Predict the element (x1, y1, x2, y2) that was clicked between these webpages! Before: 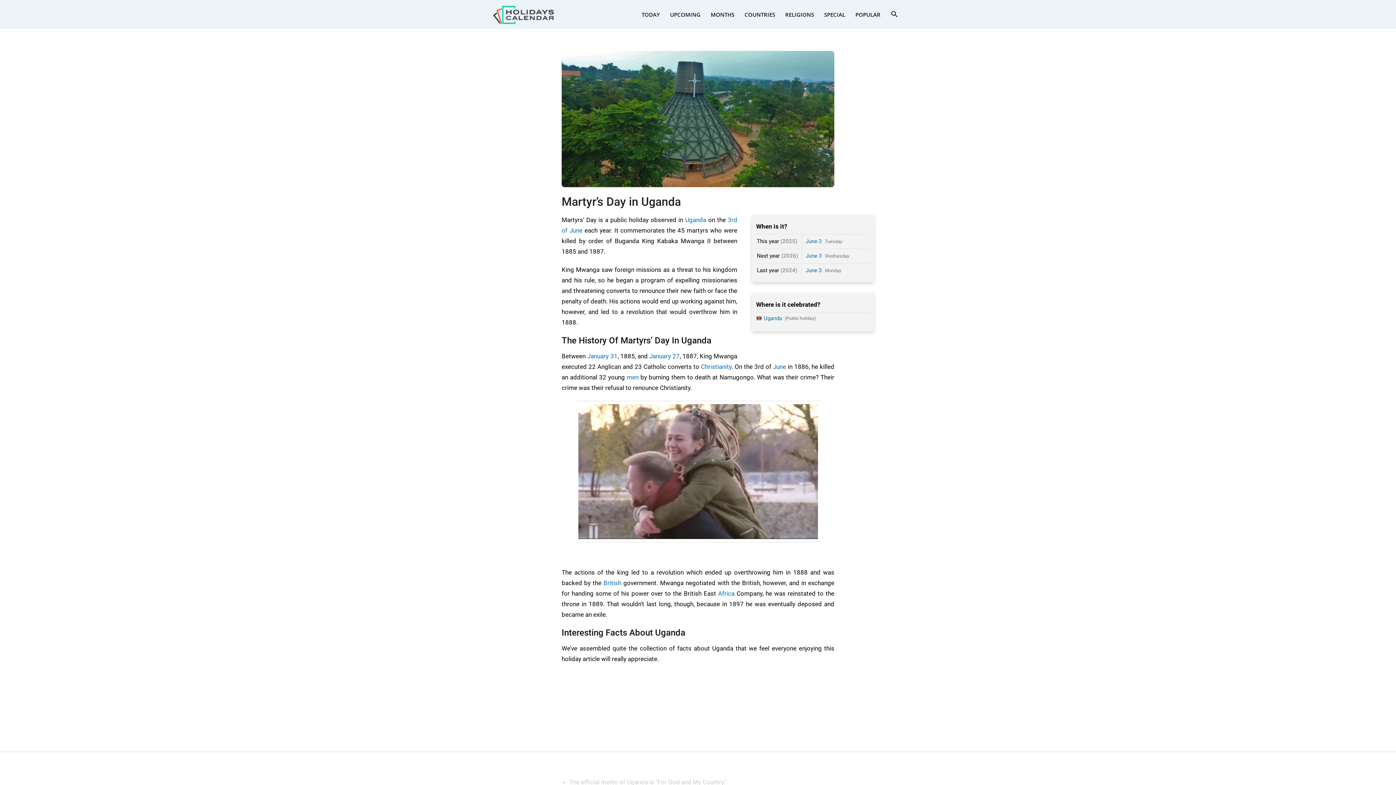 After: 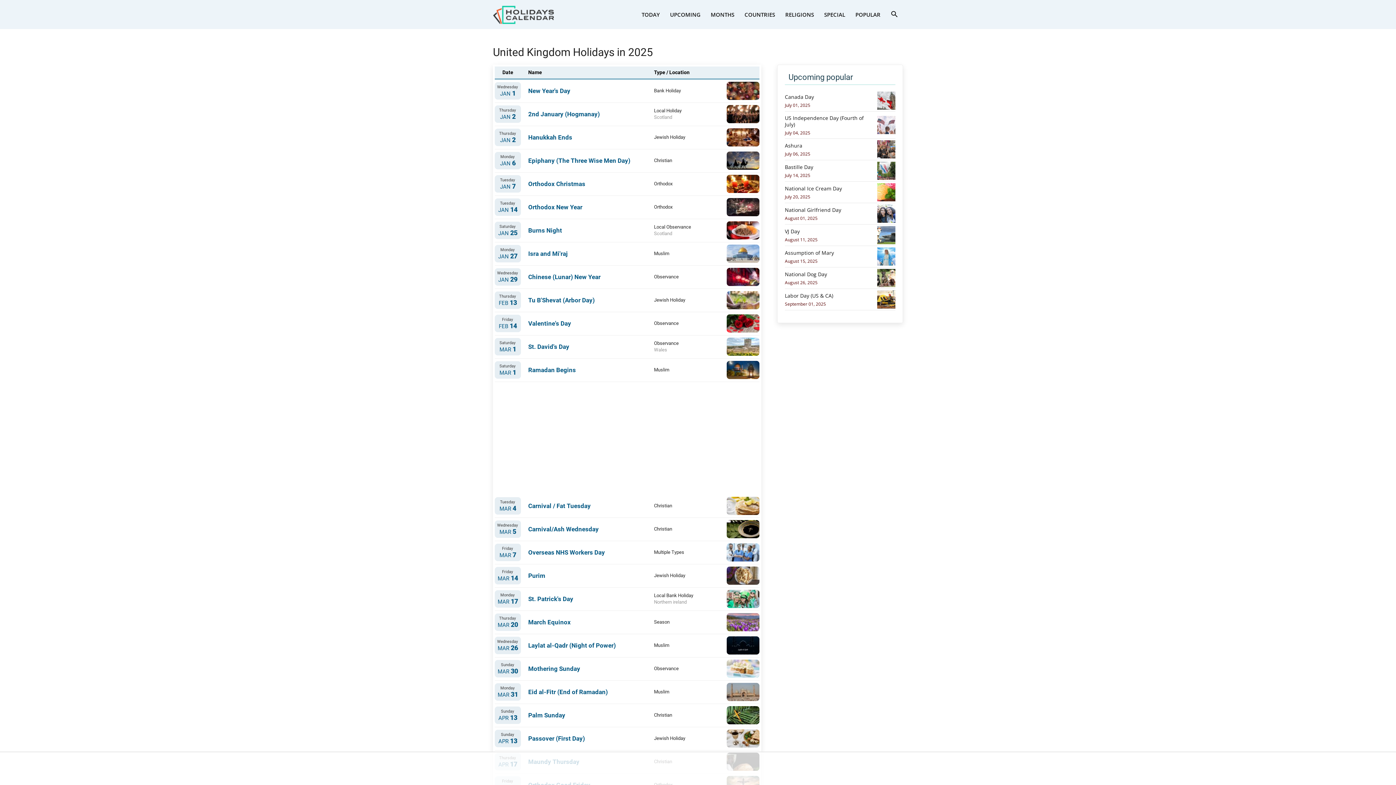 Action: bbox: (603, 579, 621, 586) label: British